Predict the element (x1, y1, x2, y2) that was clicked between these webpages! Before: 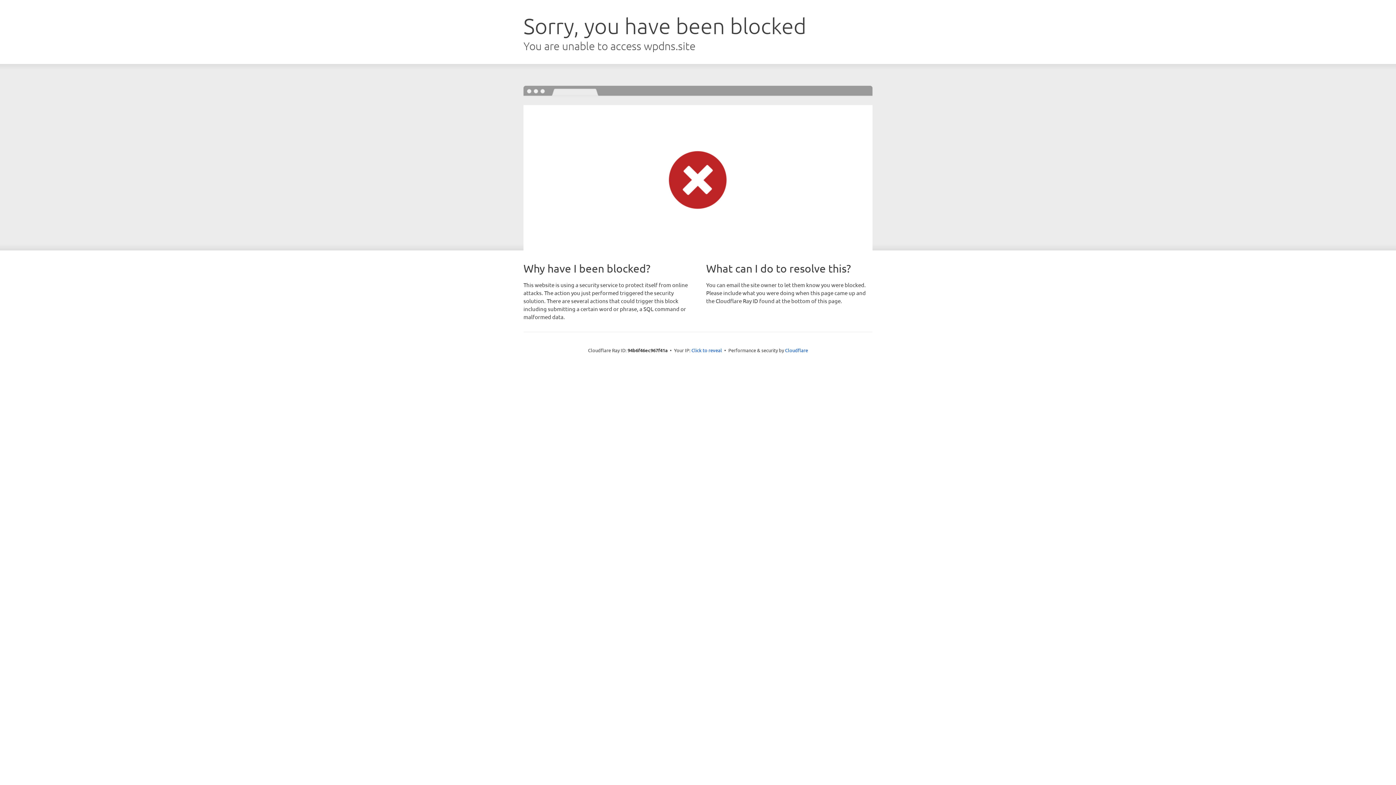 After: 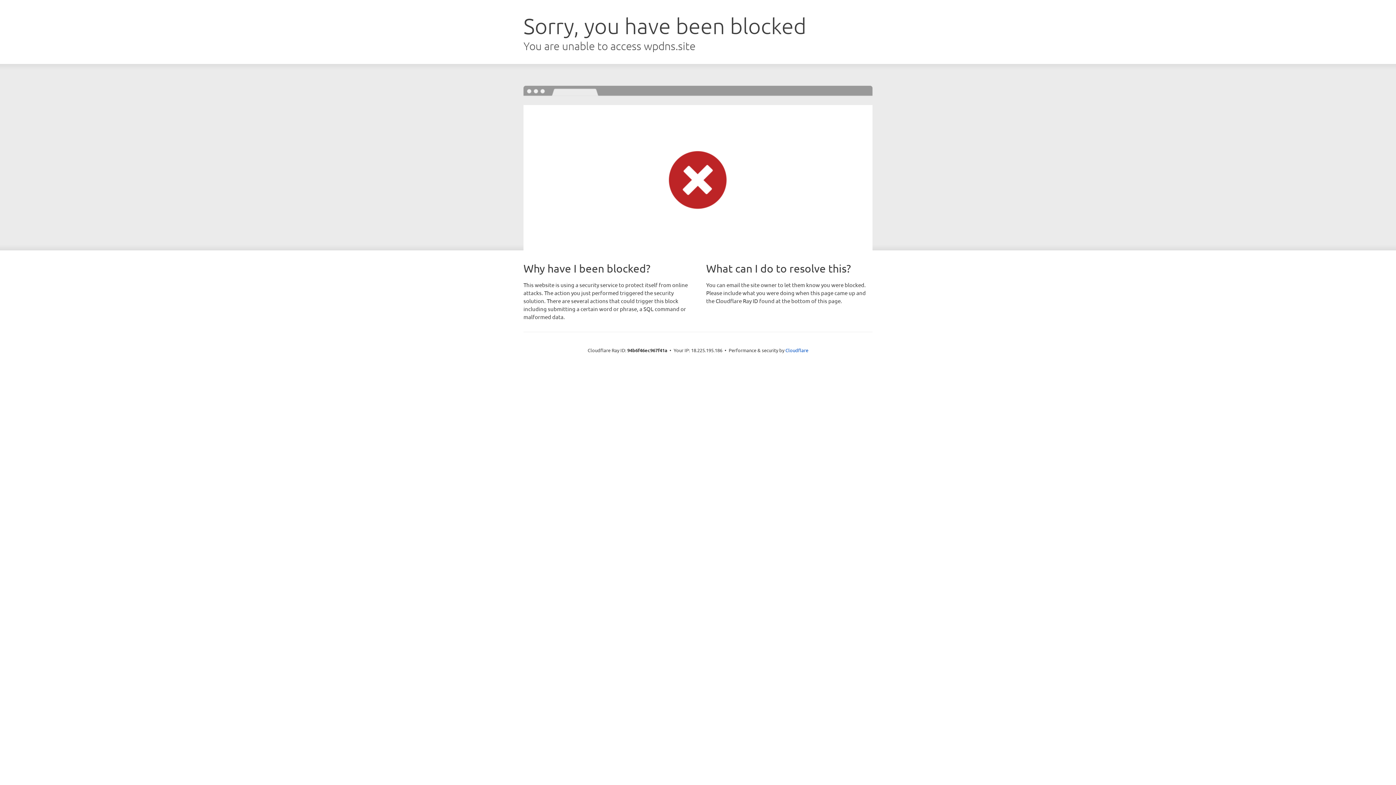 Action: bbox: (691, 346, 722, 353) label: Click to reveal